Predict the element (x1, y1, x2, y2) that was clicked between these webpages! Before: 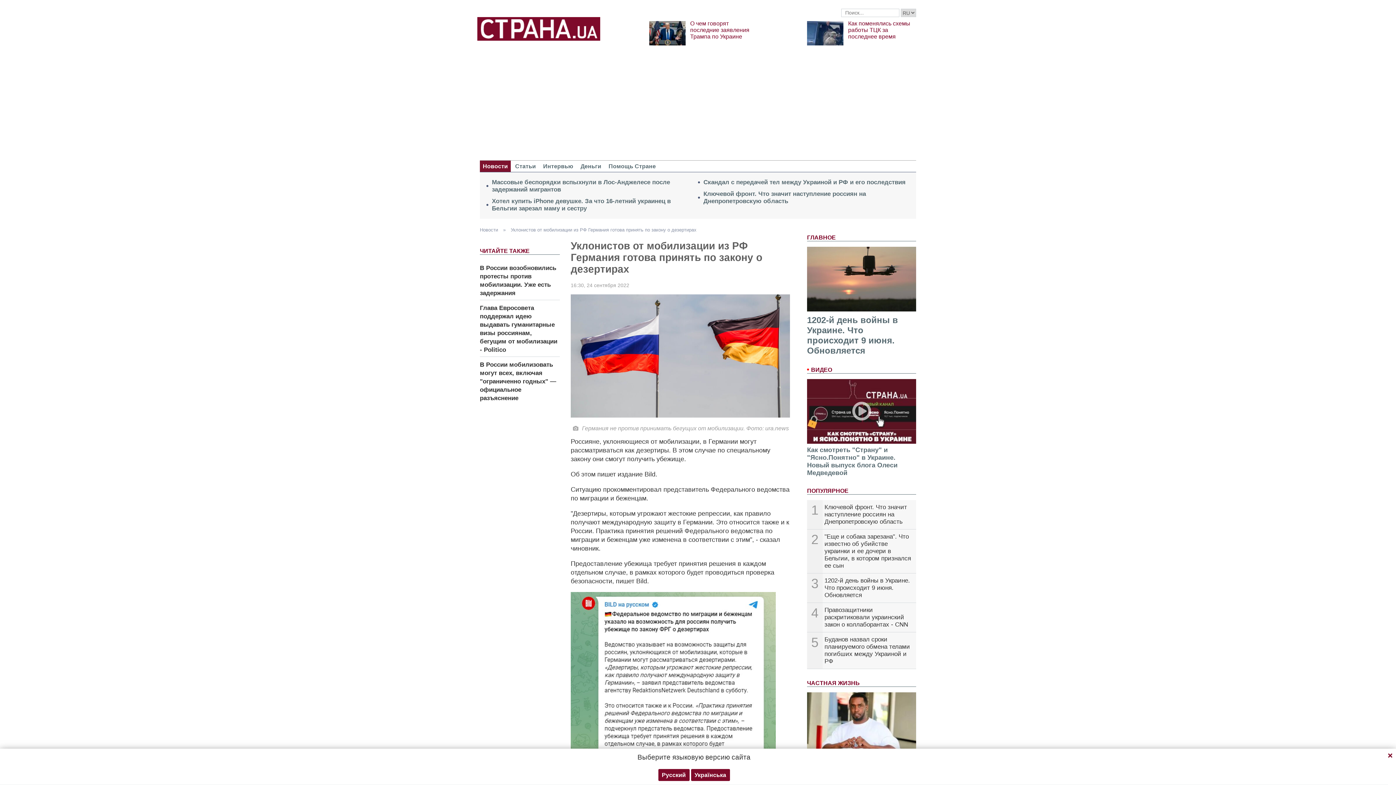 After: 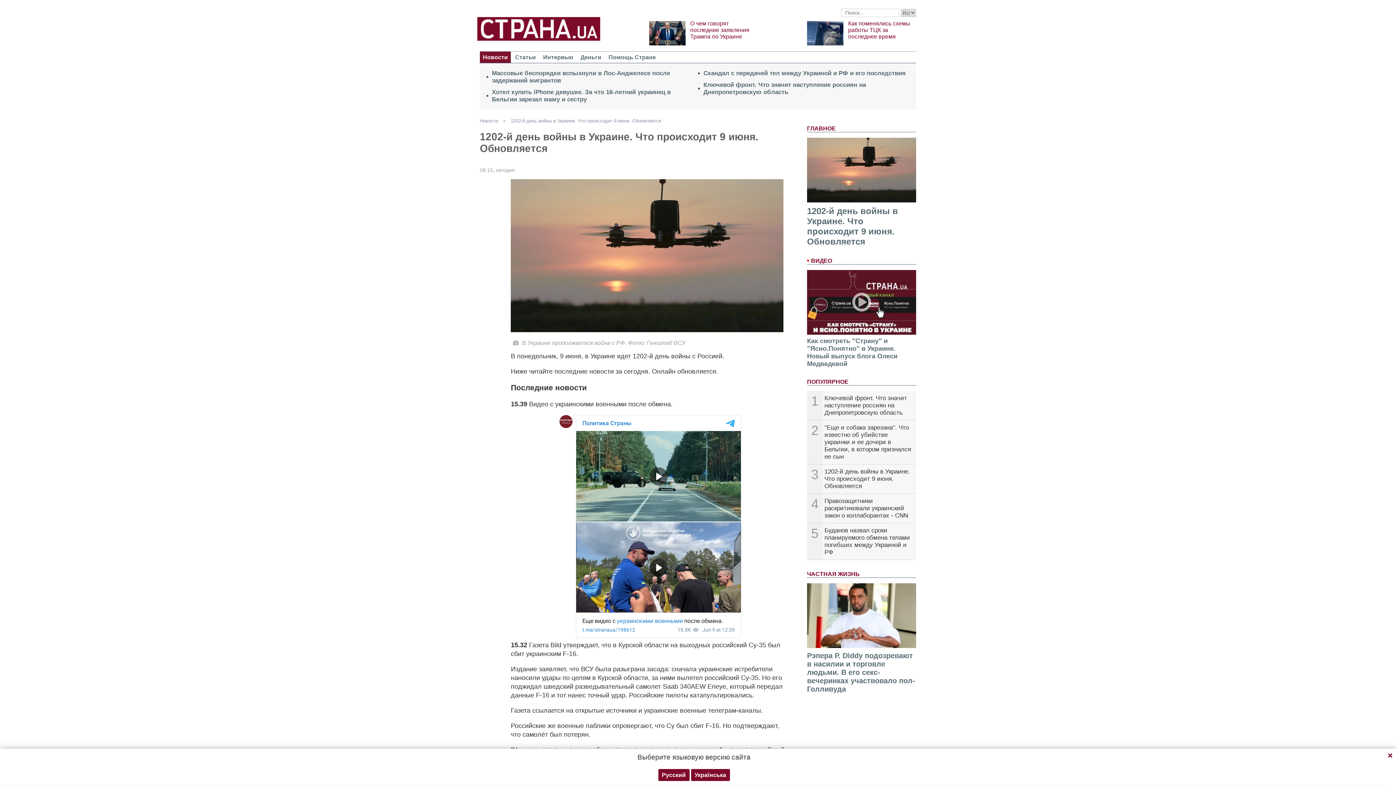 Action: label: 1202-й день войны в Украине. Что происходит 9 июня. Обновляется bbox: (807, 315, 916, 355)